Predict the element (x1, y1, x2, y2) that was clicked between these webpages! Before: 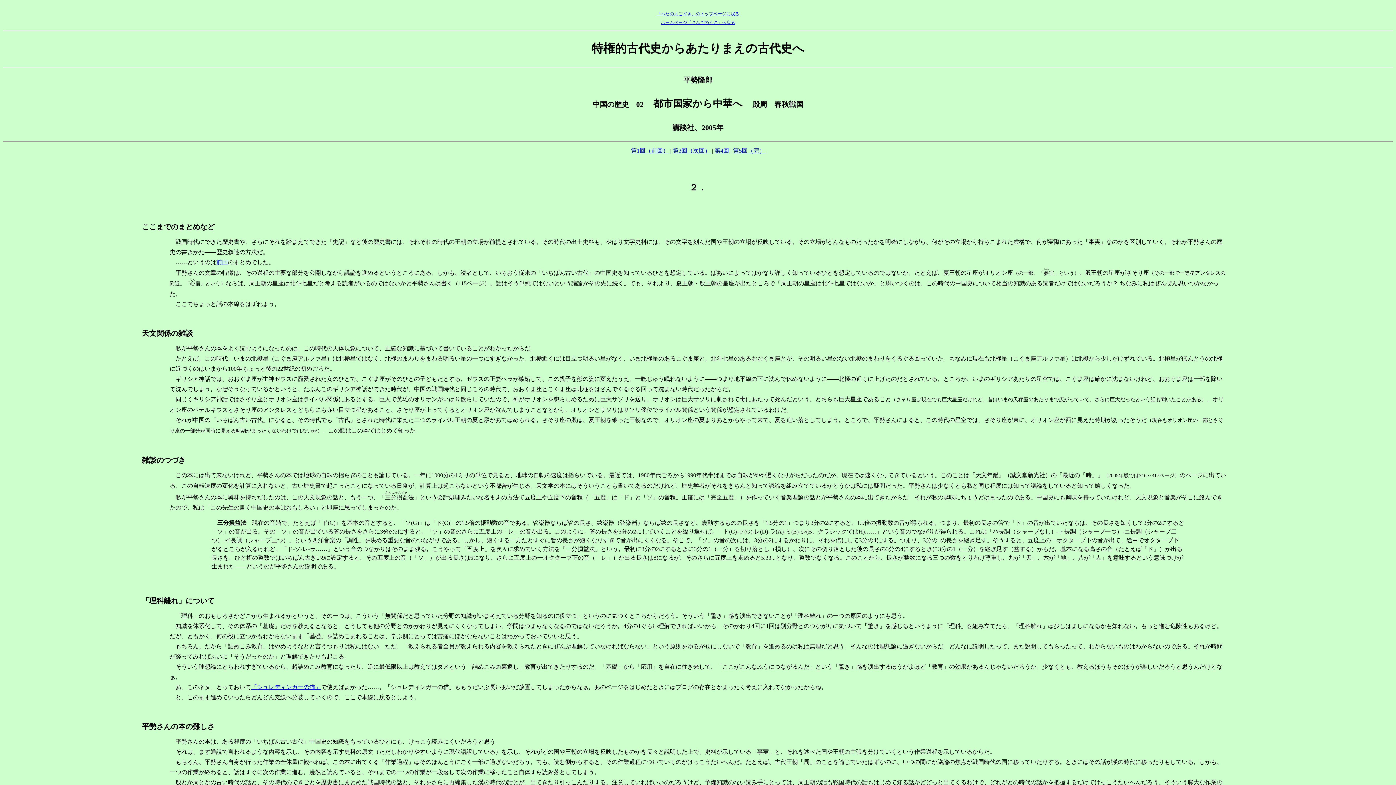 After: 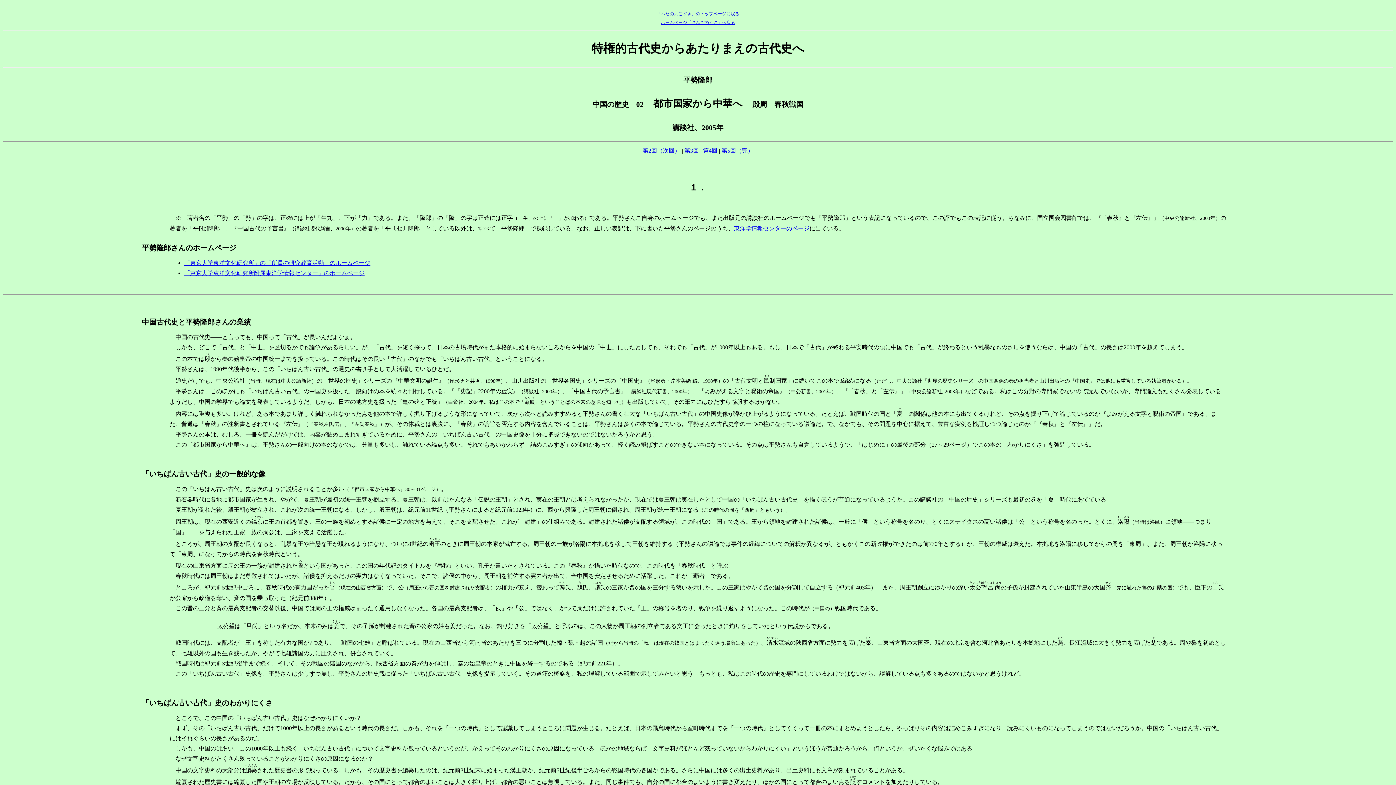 Action: bbox: (216, 259, 227, 265) label: 前回